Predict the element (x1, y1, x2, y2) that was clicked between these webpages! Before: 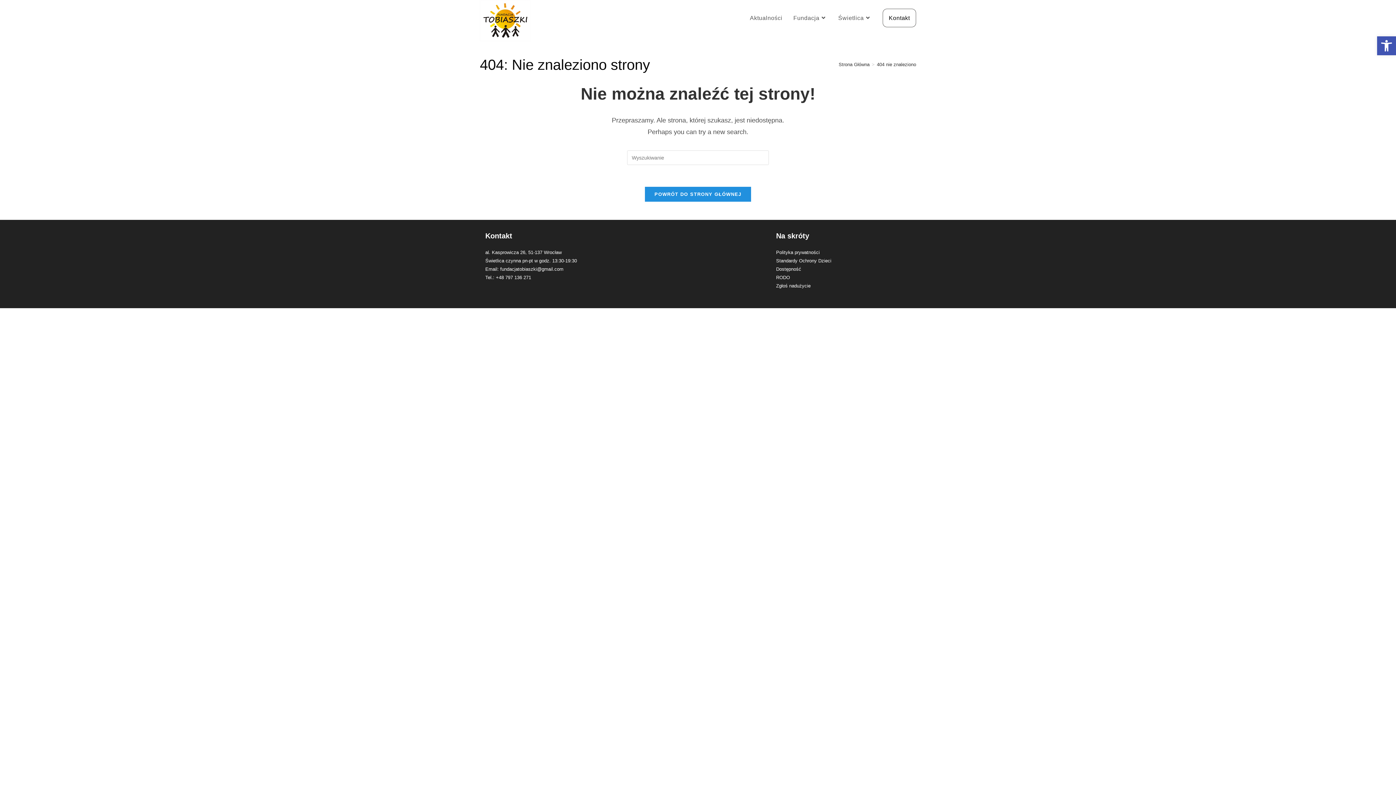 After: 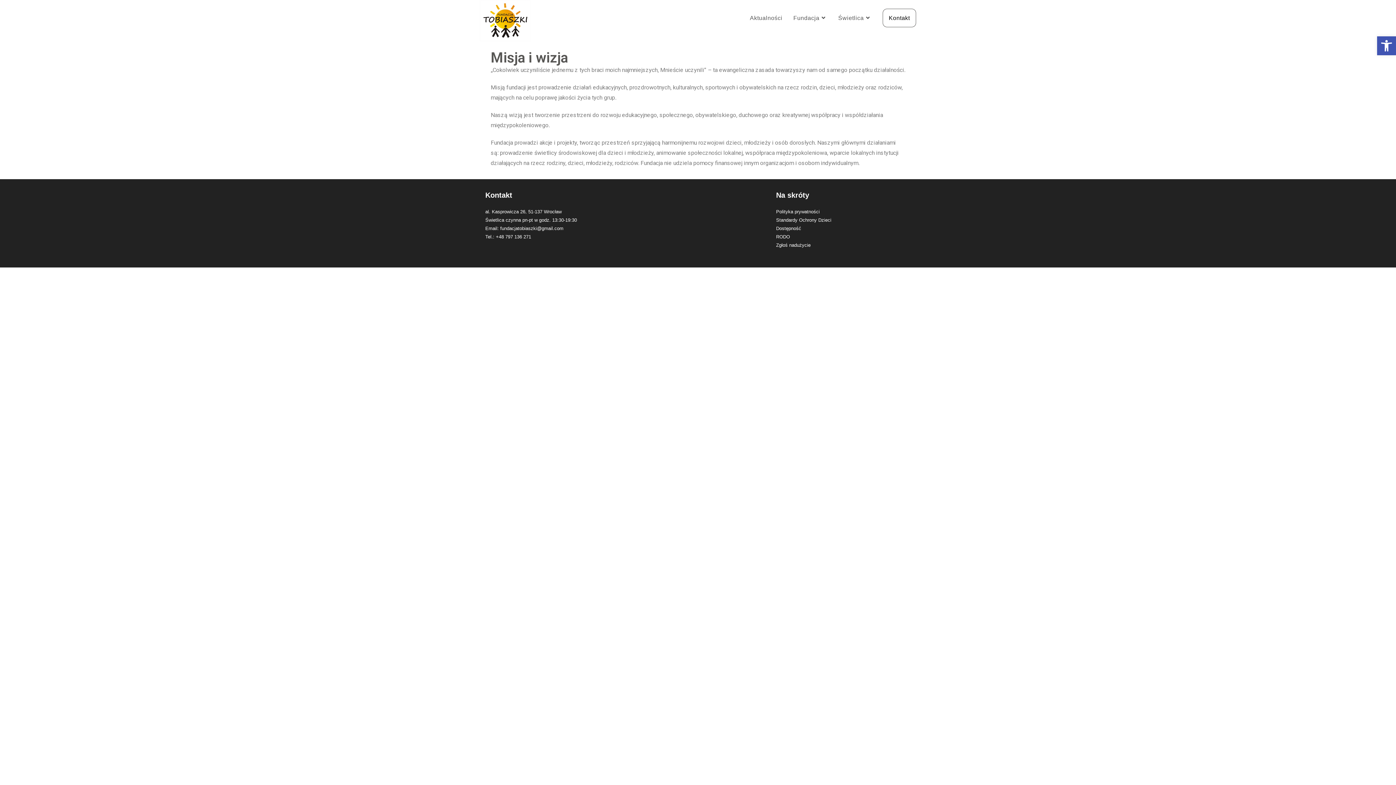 Action: bbox: (788, 0, 833, 36) label: Fundacja